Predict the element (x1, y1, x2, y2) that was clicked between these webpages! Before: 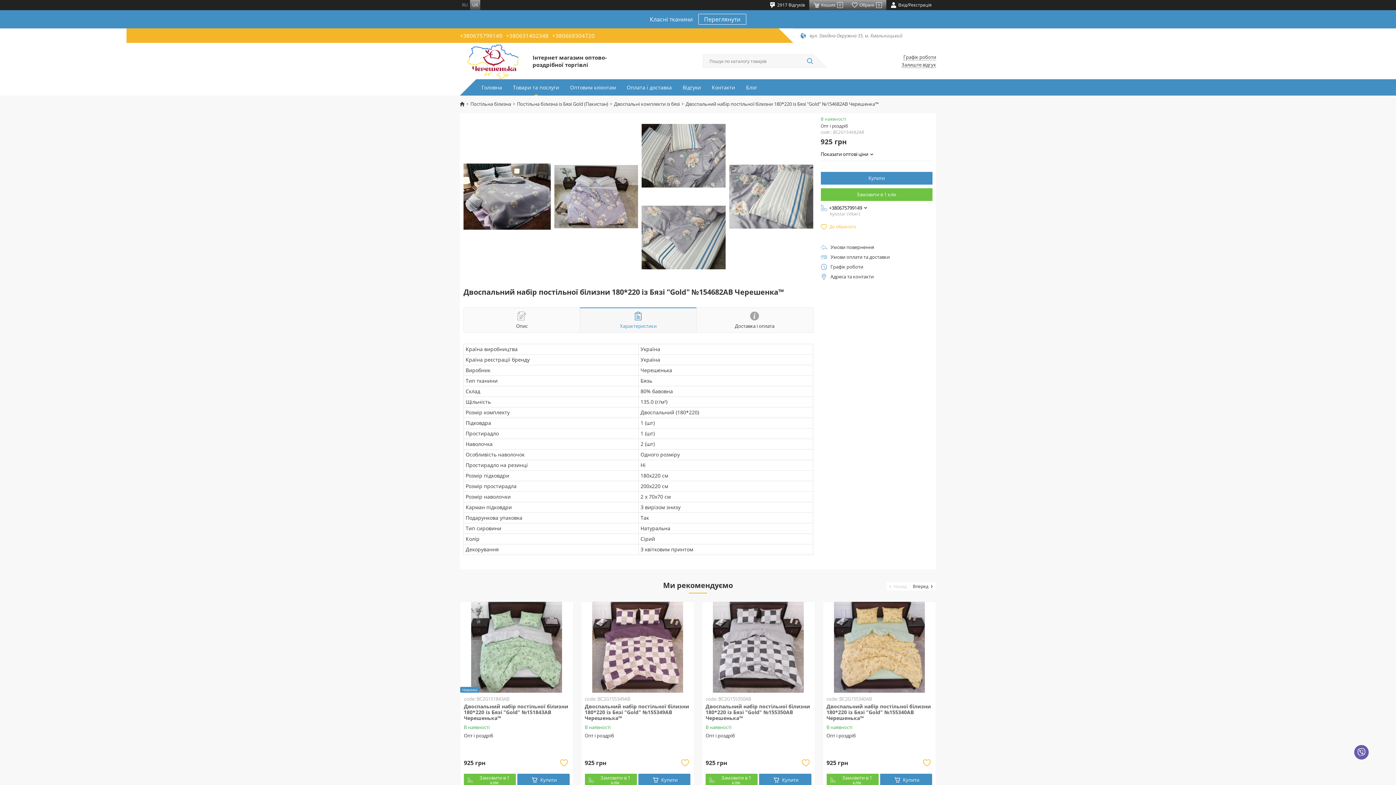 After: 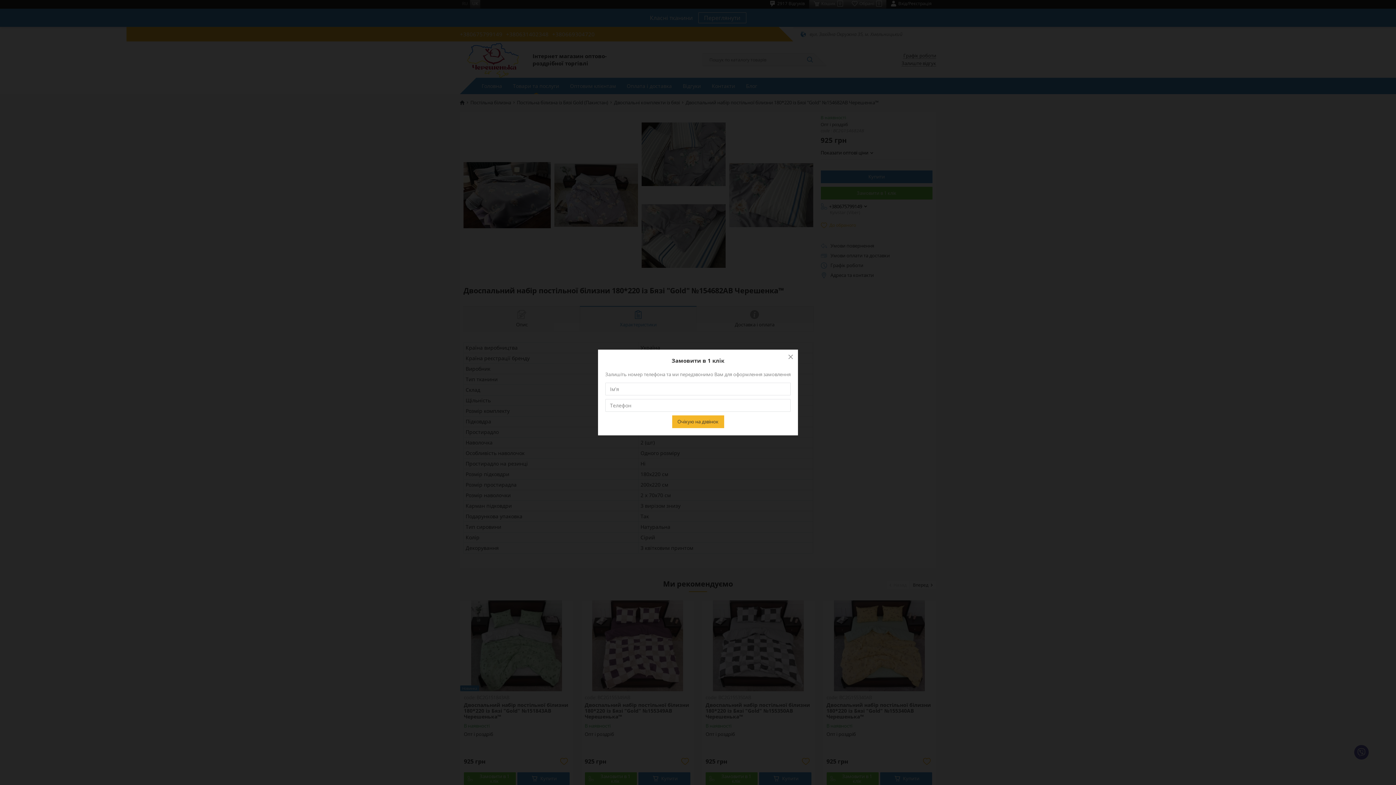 Action: label: Замовити в 1 клік bbox: (464, 774, 516, 786)